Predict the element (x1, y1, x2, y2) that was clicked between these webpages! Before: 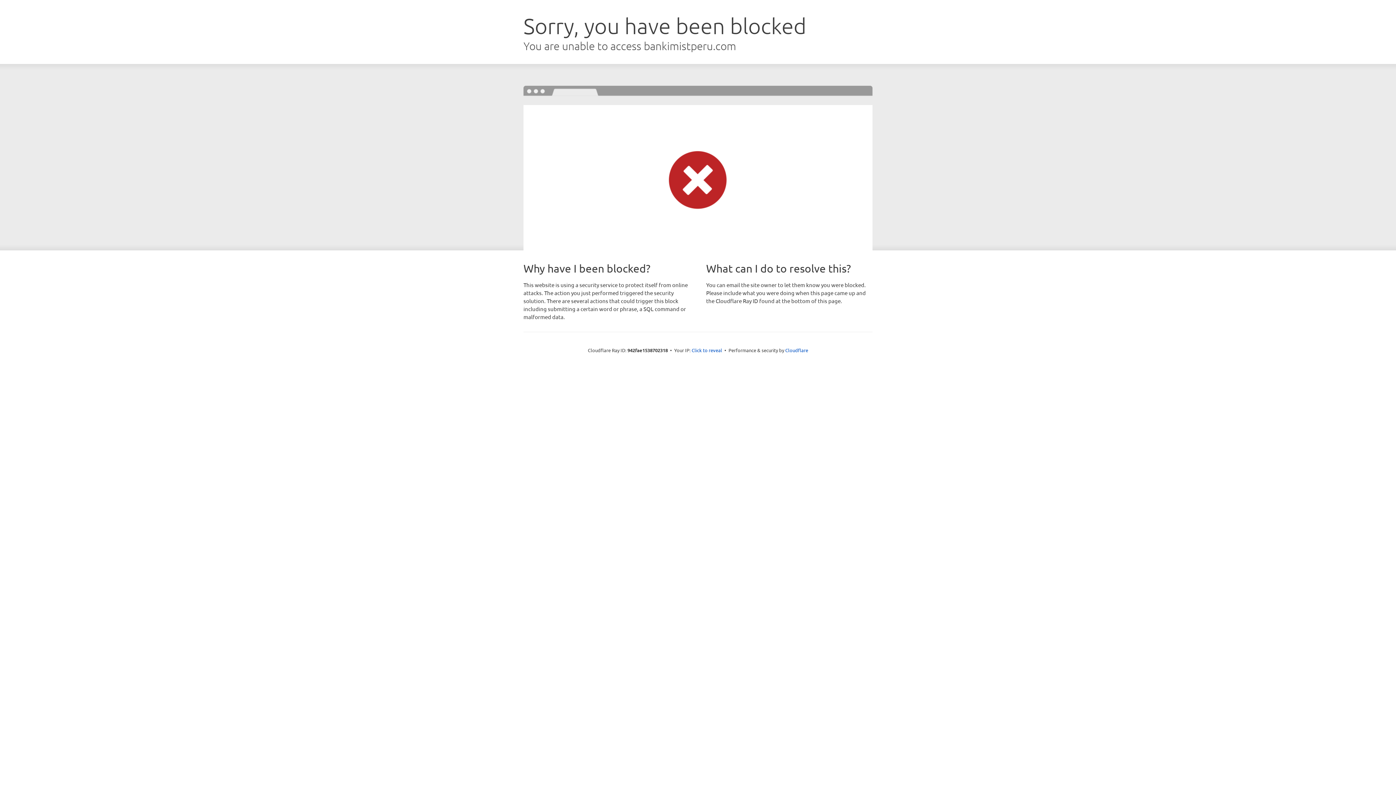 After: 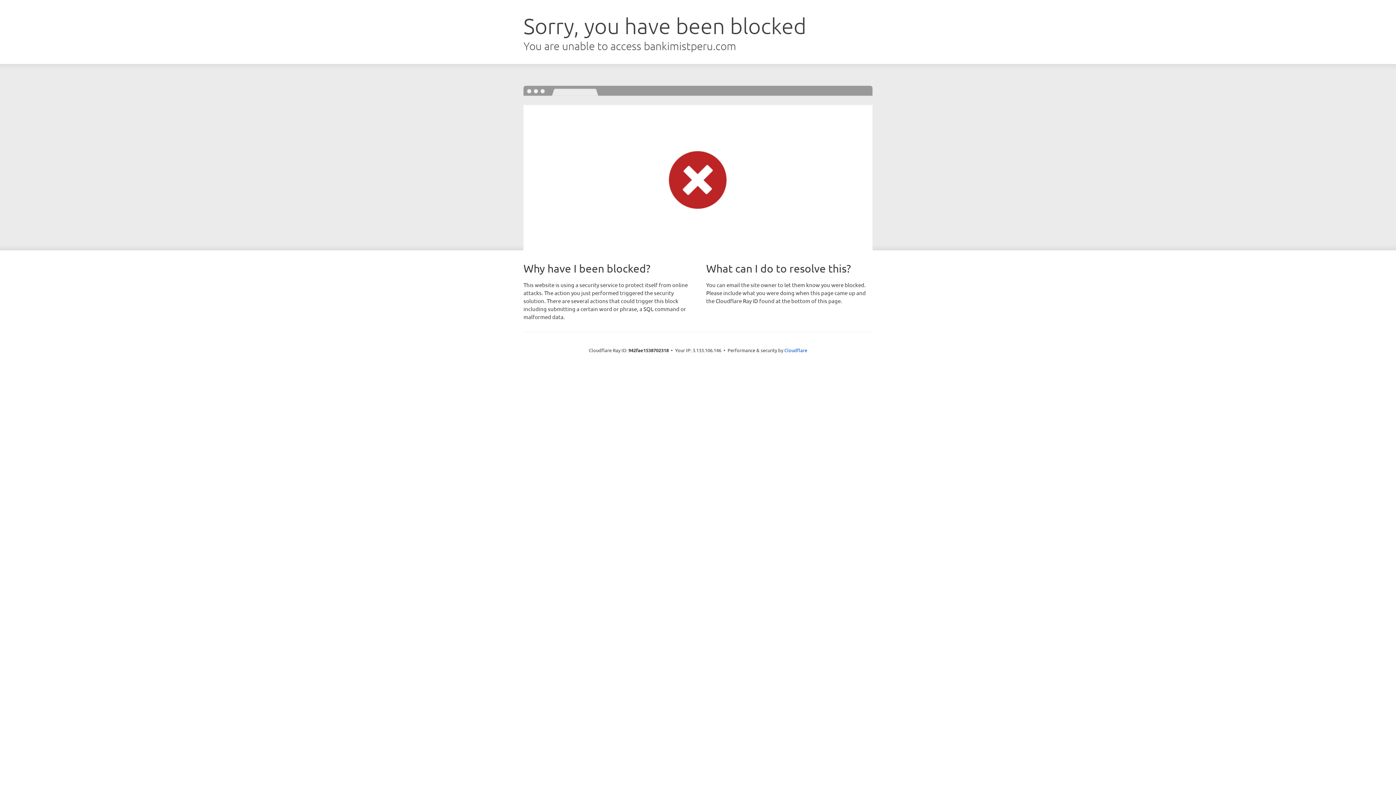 Action: label: Click to reveal bbox: (691, 346, 722, 353)